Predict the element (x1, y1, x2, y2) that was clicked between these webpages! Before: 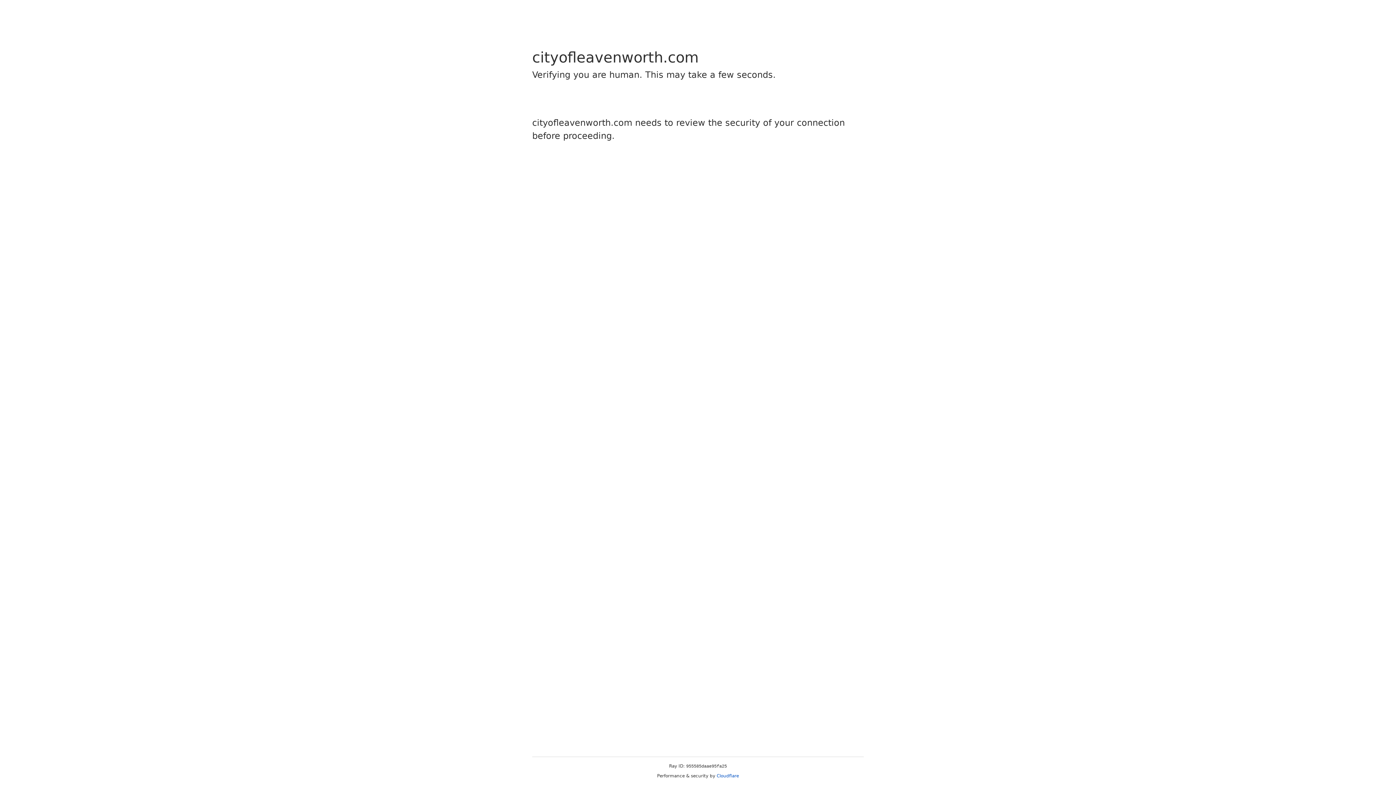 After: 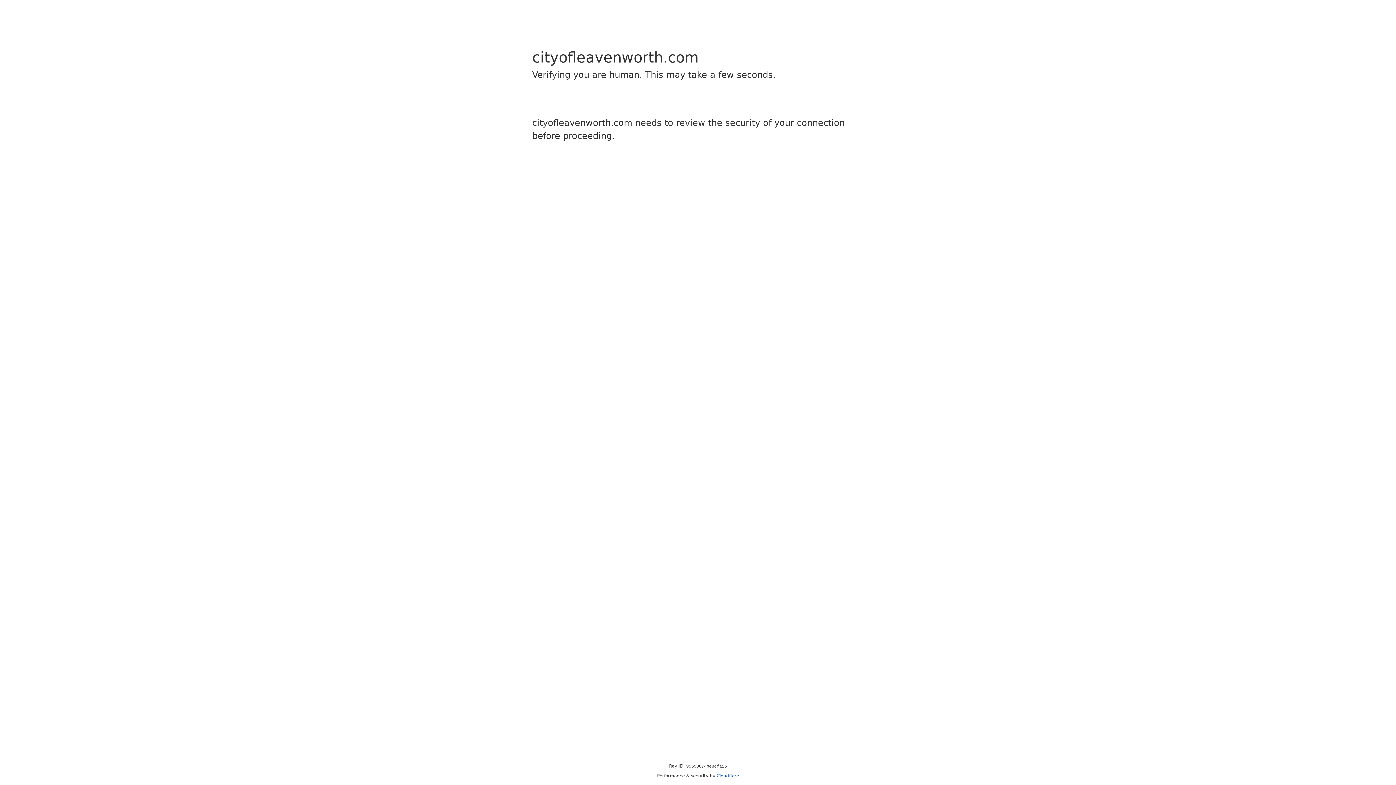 Action: bbox: (716, 773, 739, 778) label: Cloudflare